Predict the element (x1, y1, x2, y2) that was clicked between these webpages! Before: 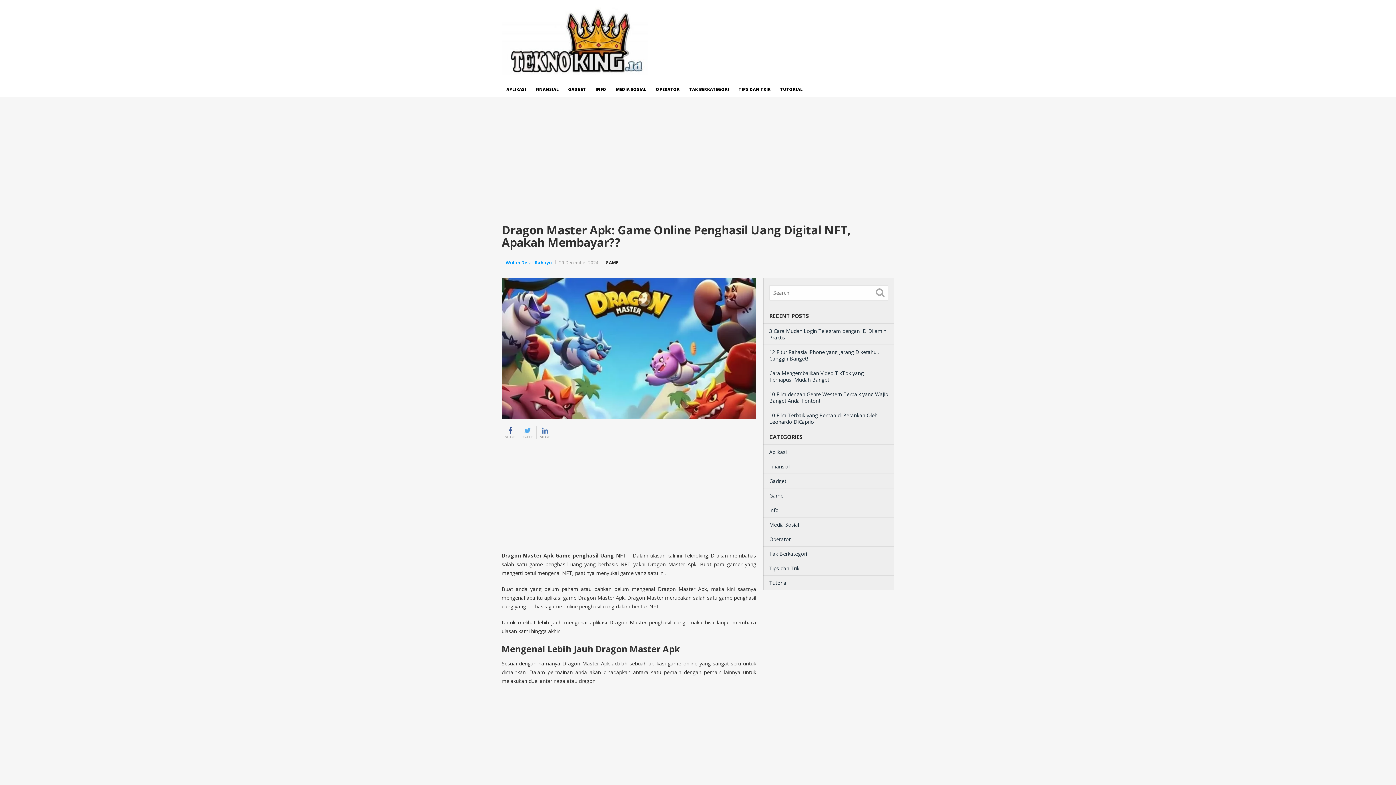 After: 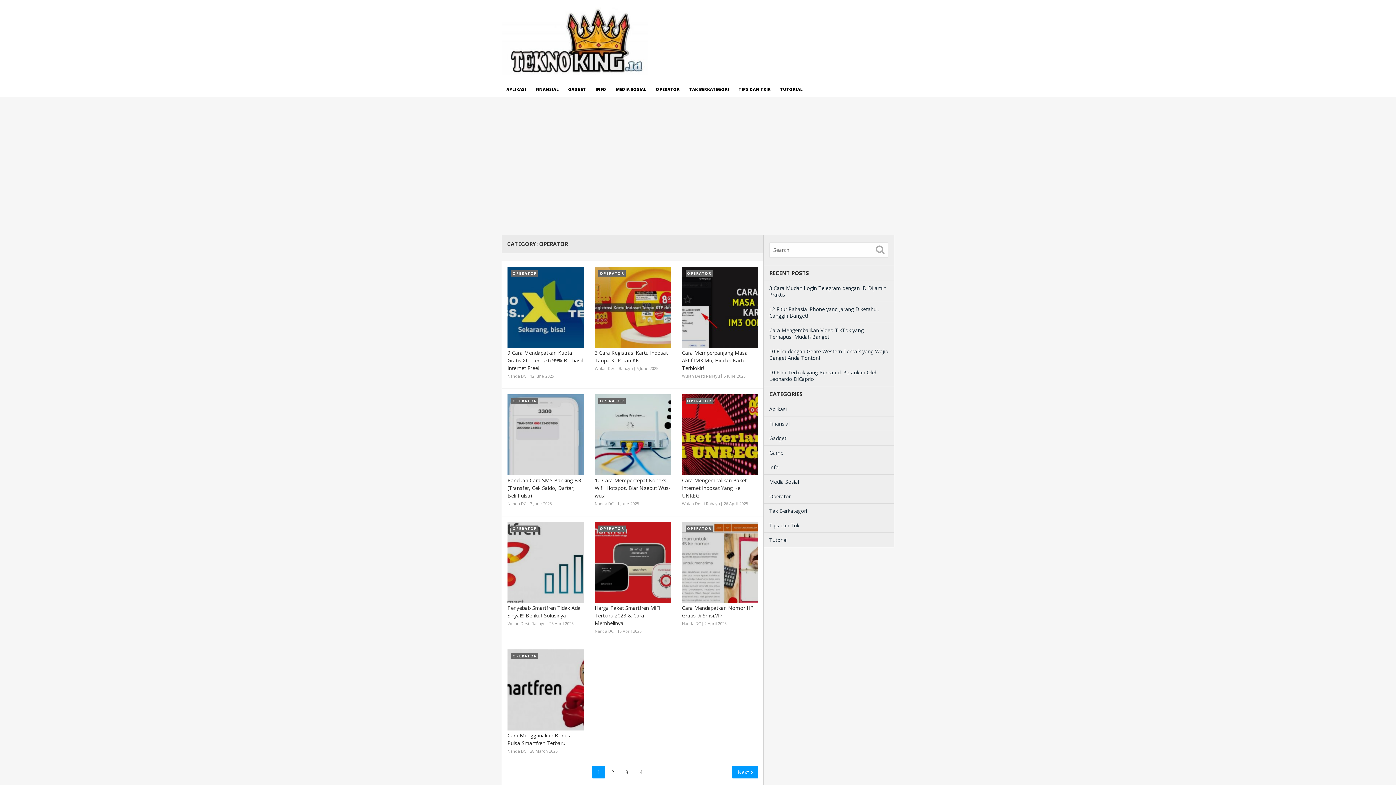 Action: label: OPERATOR bbox: (651, 82, 684, 96)